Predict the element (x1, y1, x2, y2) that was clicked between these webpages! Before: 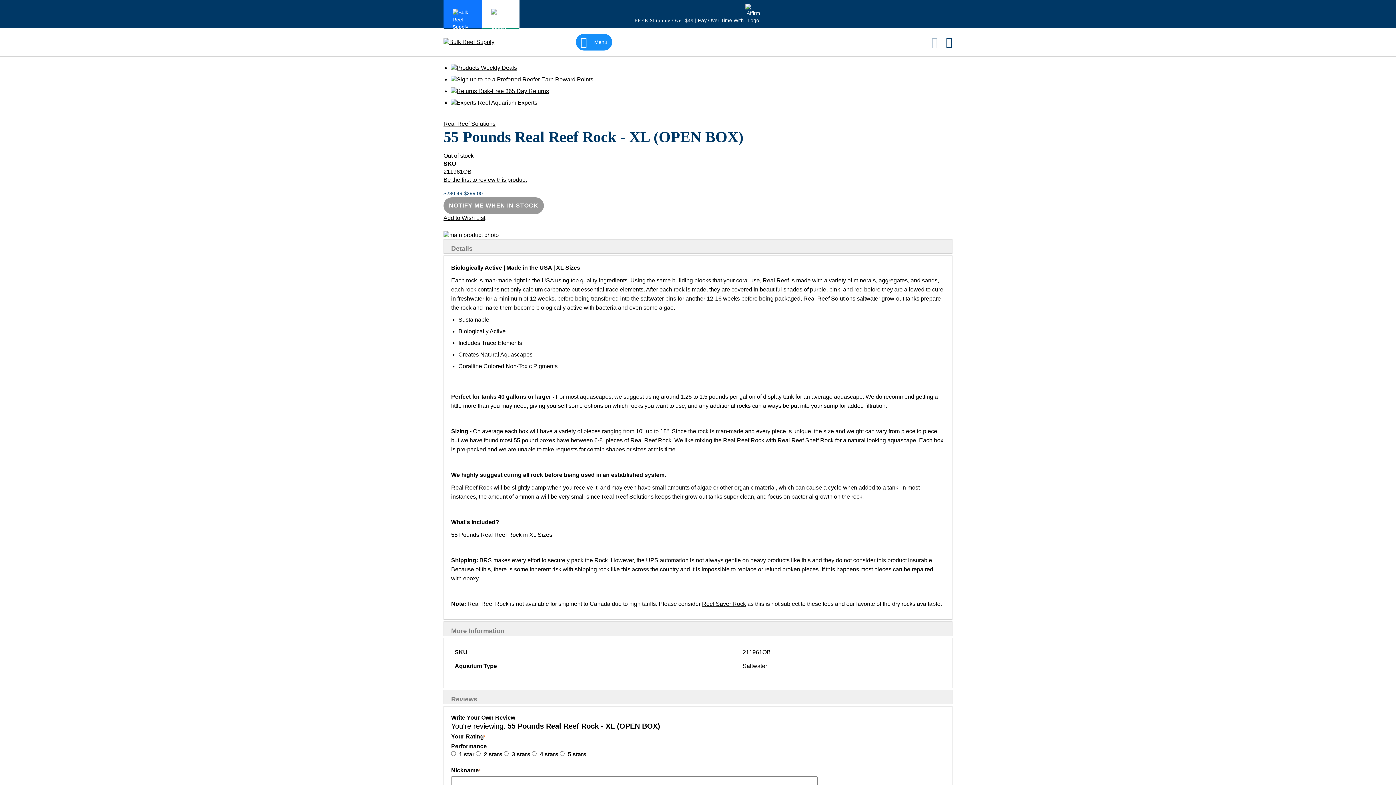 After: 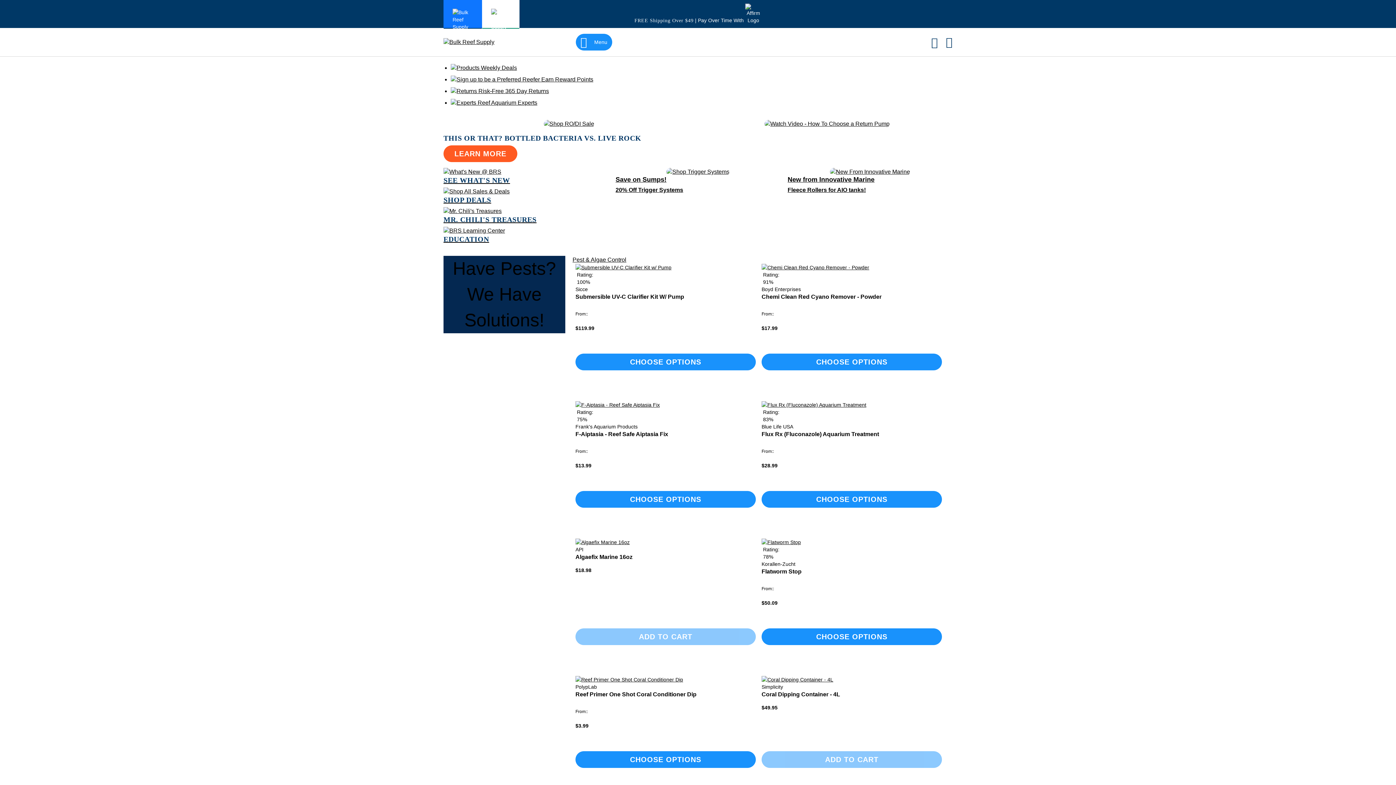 Action: bbox: (443, 38, 505, 46) label: store logo